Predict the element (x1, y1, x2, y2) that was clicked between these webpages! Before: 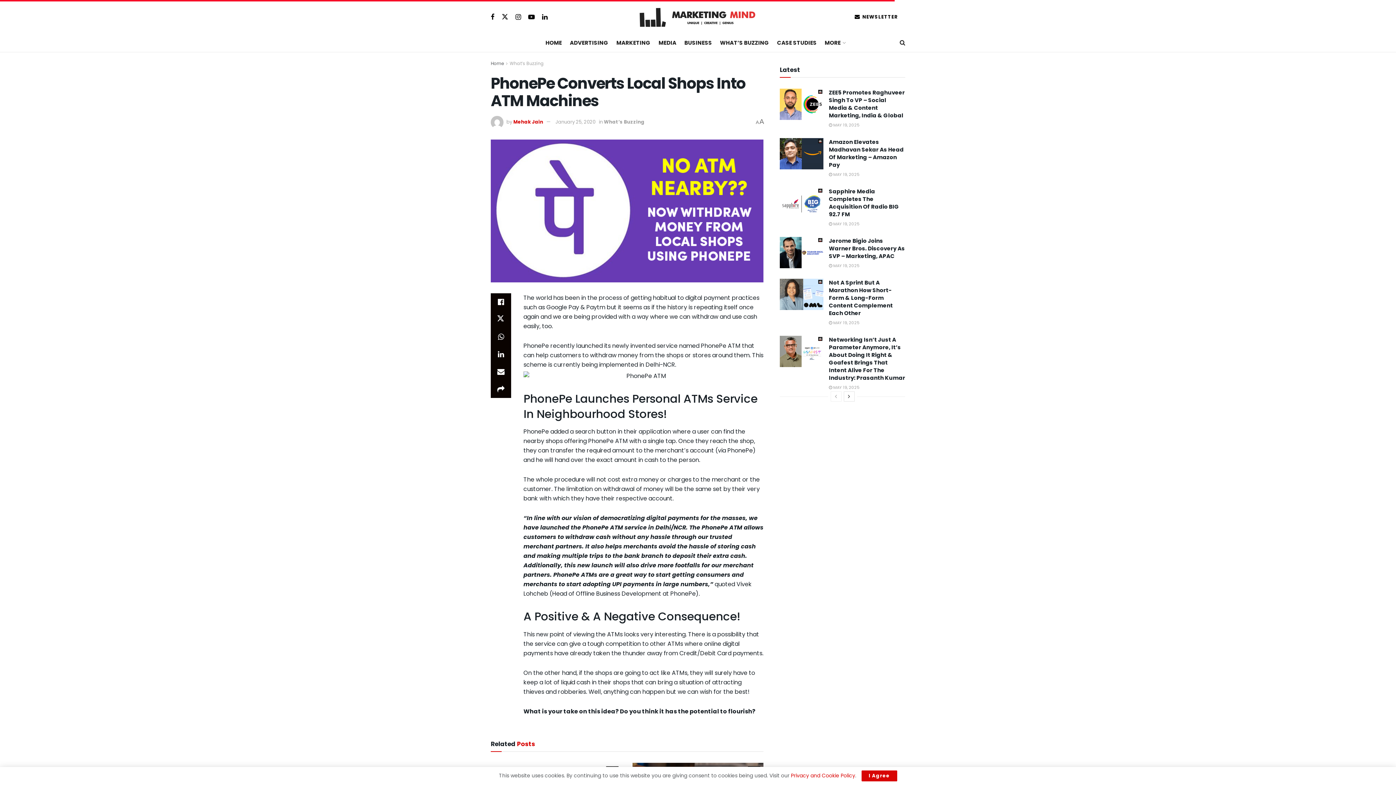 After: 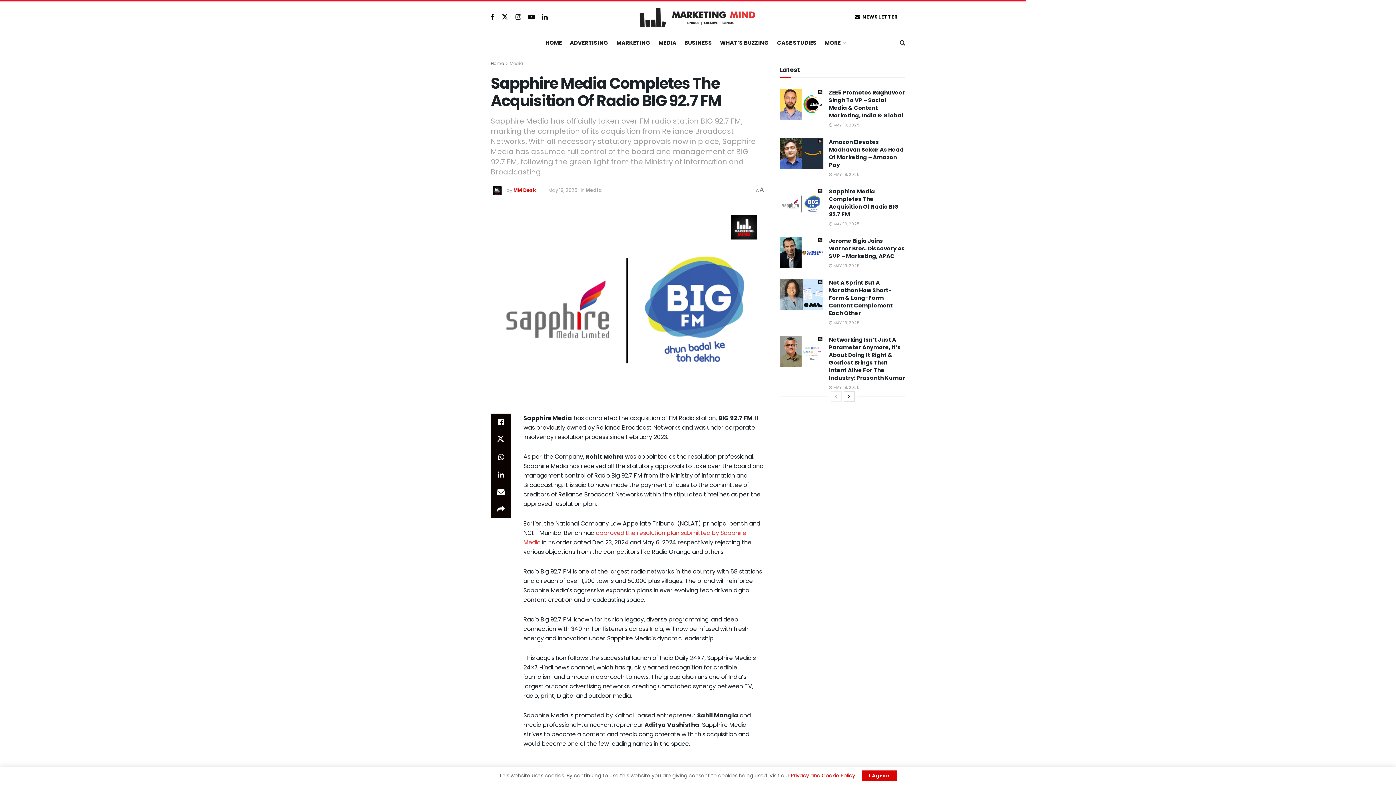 Action: label: Sapphire Media Completes The Acquisition Of Radio BIG 92.7 FM bbox: (829, 187, 899, 218)